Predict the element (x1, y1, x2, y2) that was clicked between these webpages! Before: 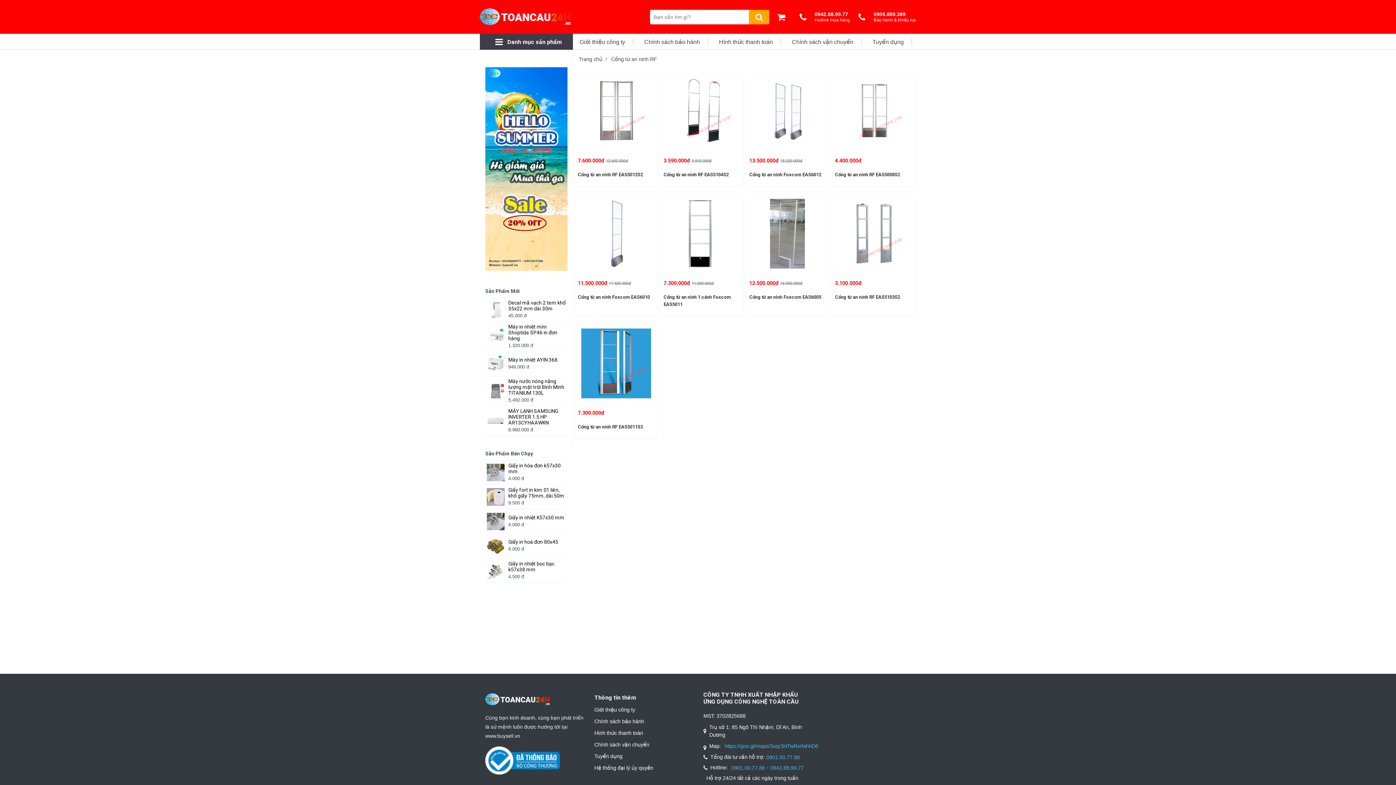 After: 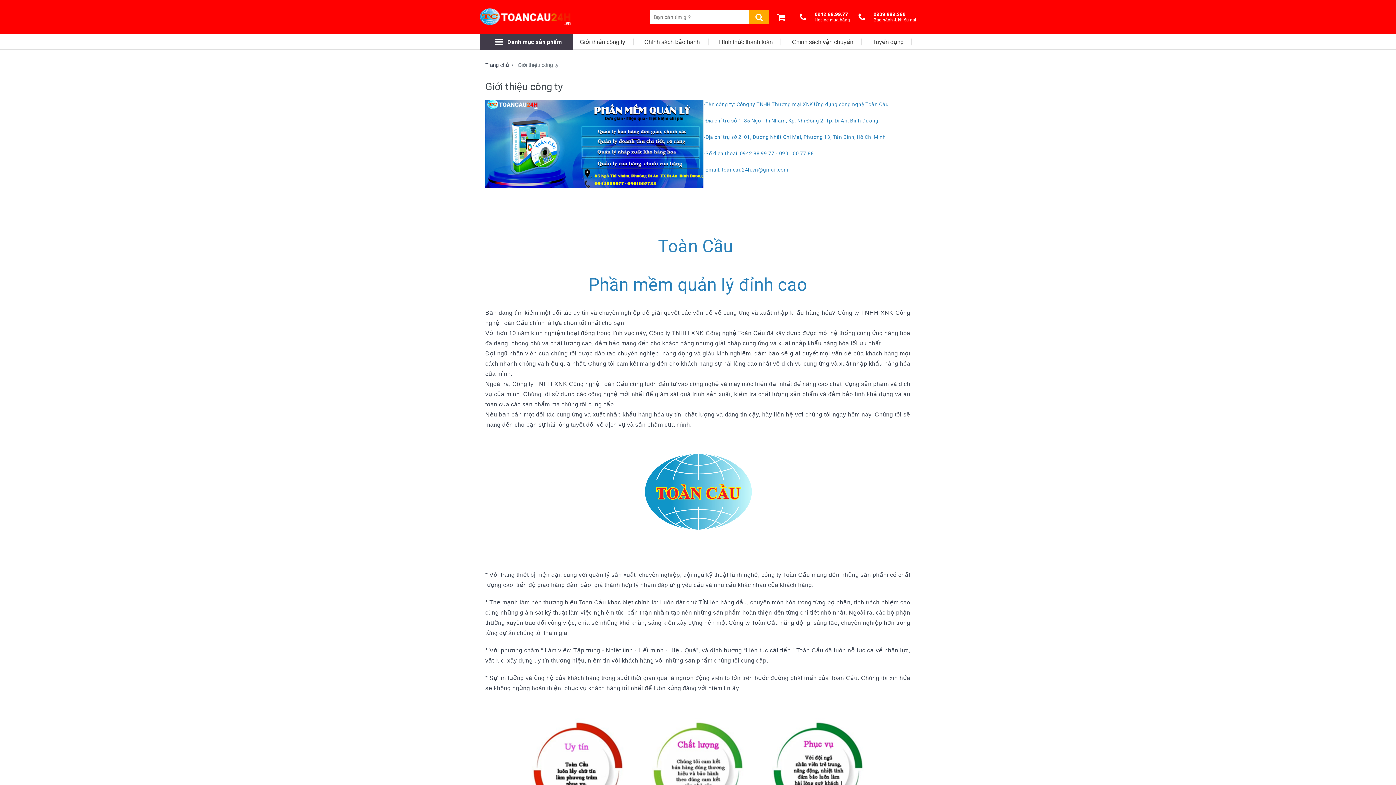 Action: bbox: (594, 704, 692, 716) label: Giới thiệu công ty